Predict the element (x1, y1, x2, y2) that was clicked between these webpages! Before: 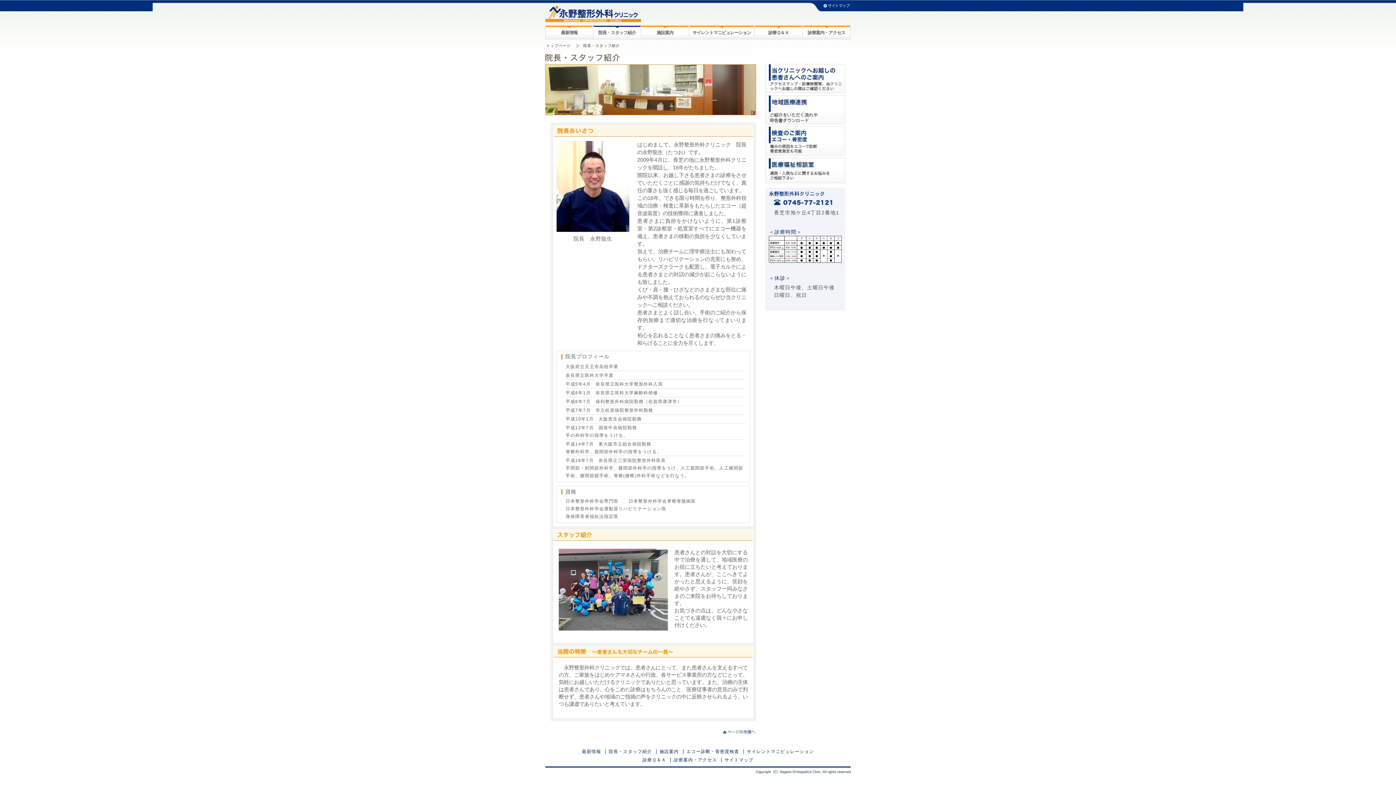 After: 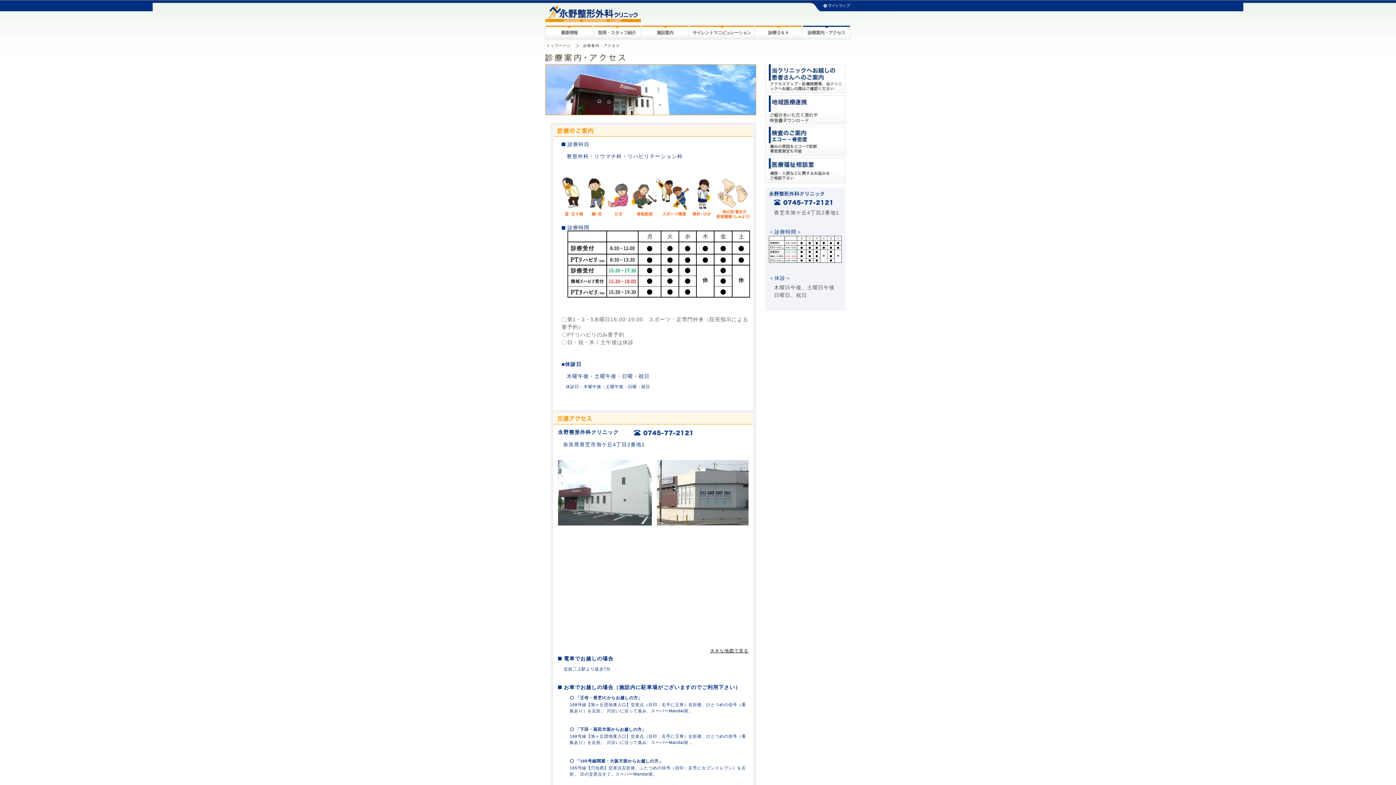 Action: label: 診療案内・アクセス bbox: (803, 25, 850, 38)